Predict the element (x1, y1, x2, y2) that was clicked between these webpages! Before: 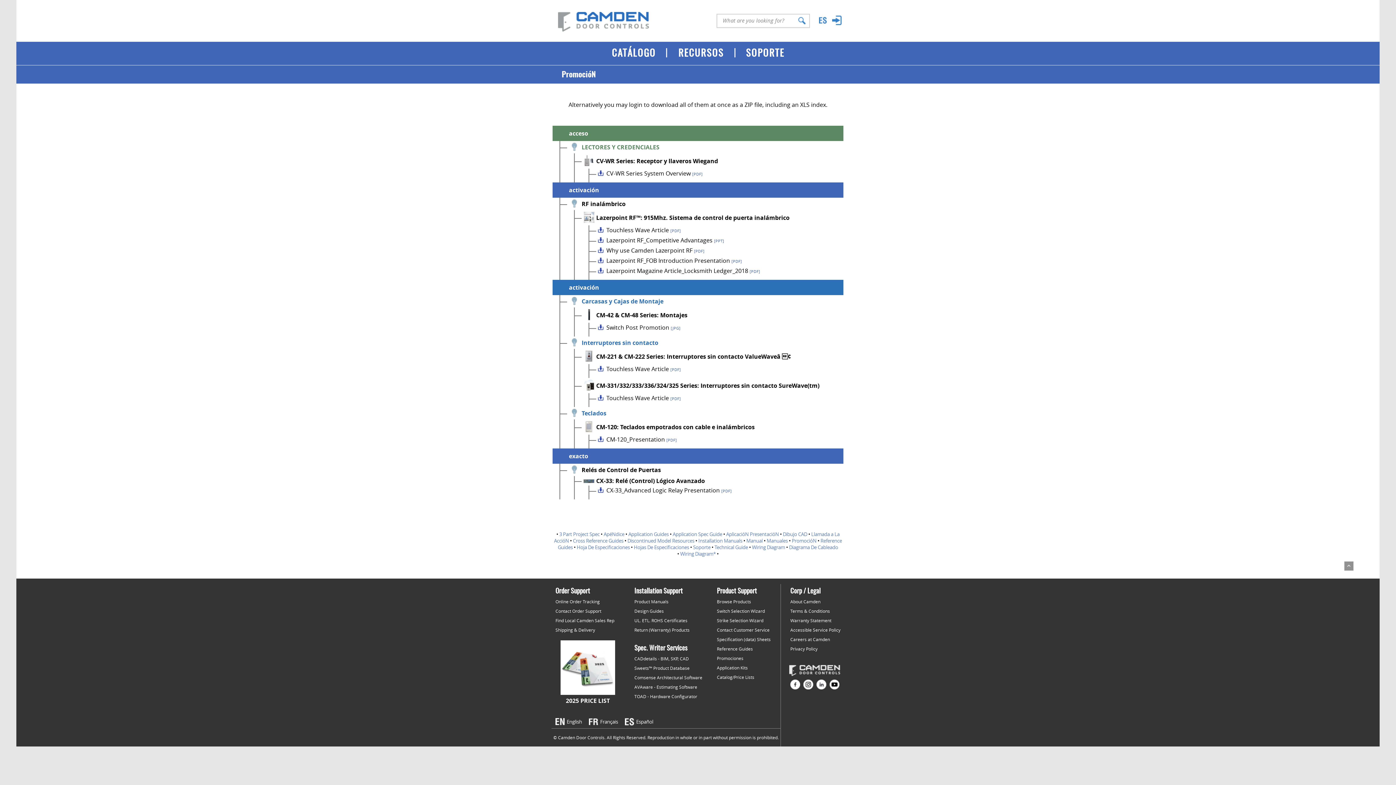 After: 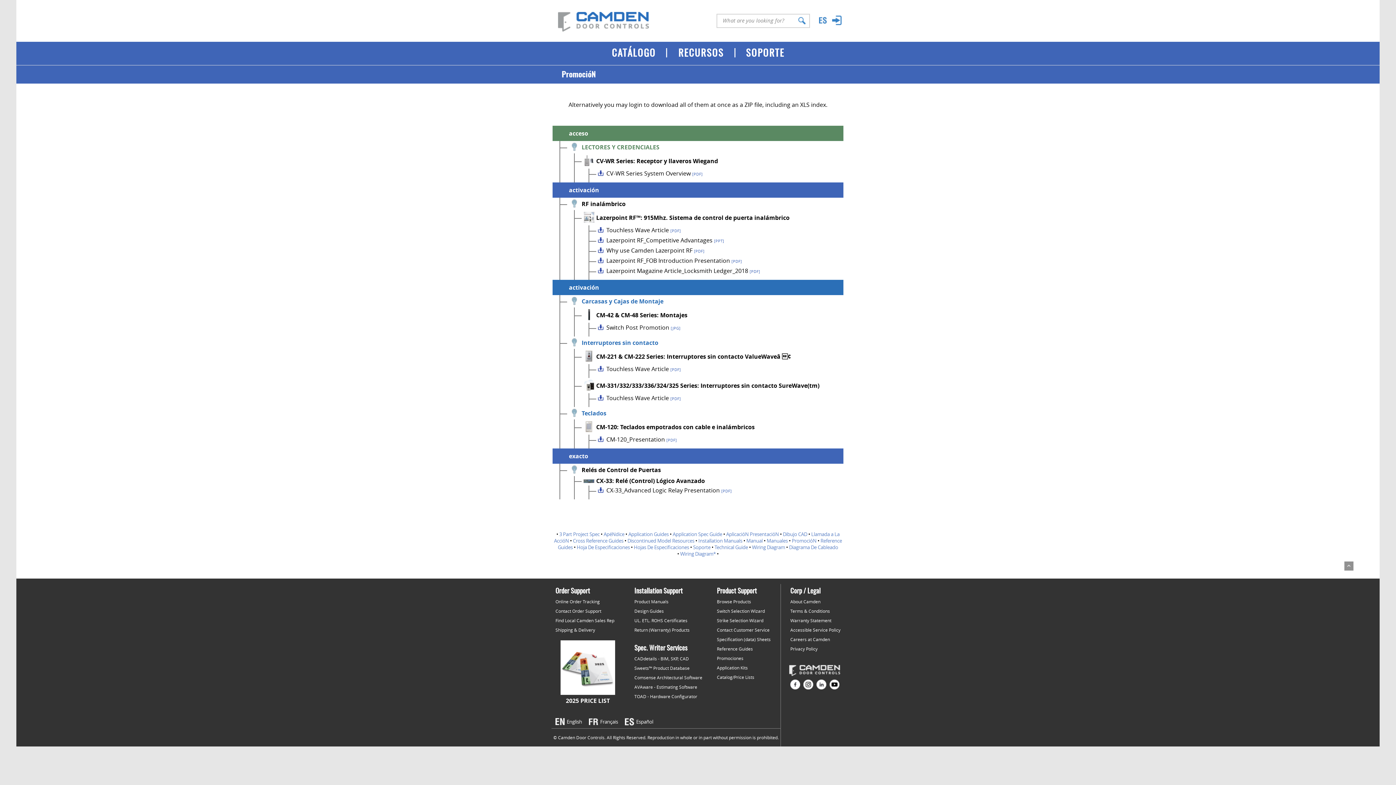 Action: bbox: (598, 267, 603, 275)